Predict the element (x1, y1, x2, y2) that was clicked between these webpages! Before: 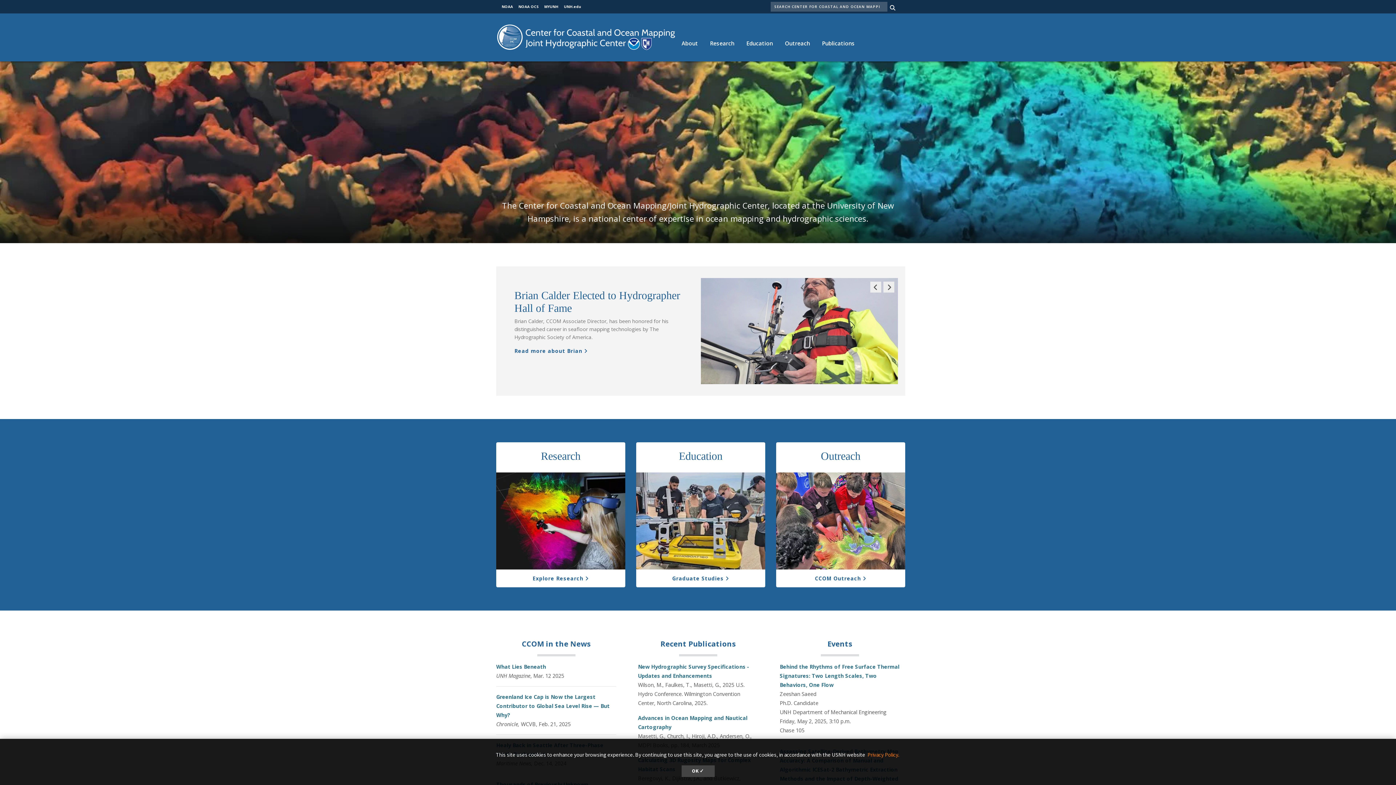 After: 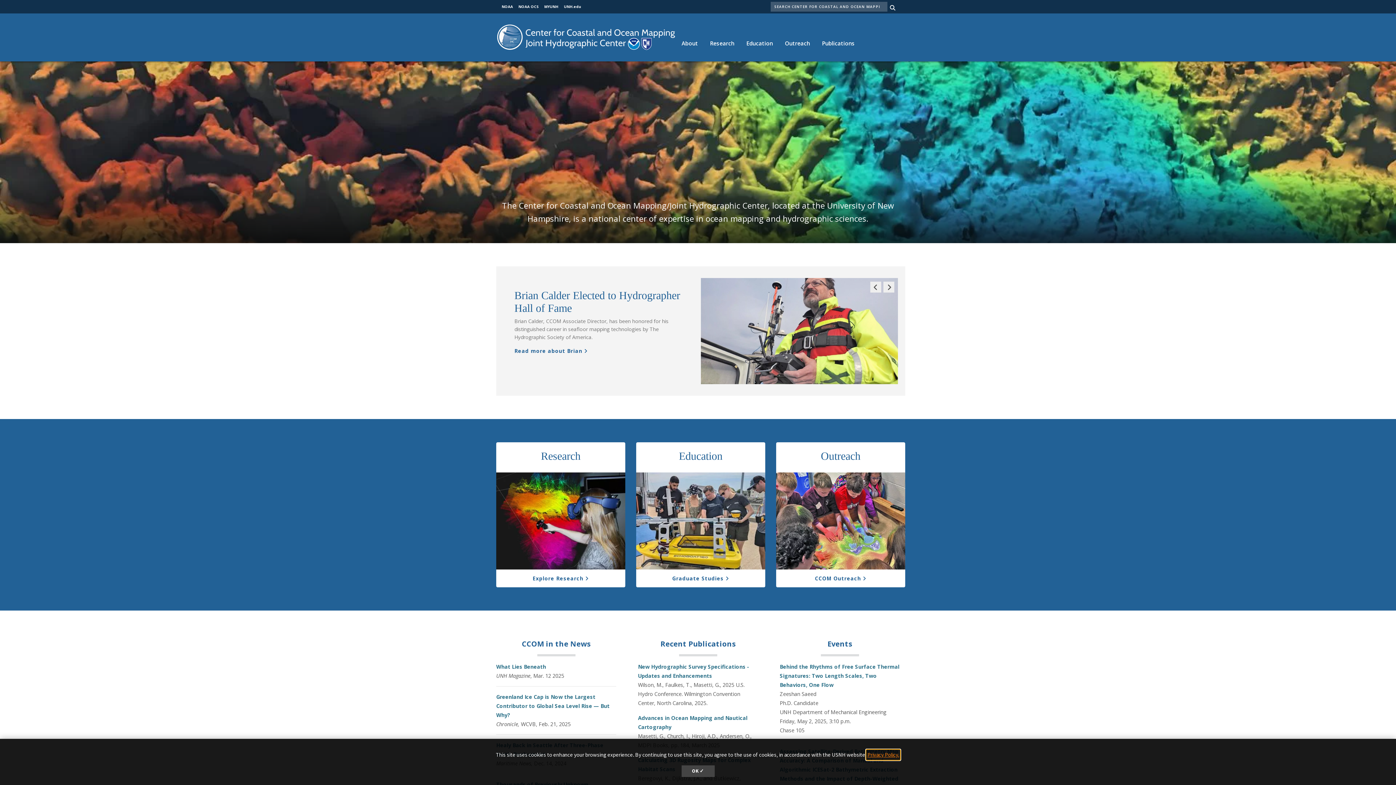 Action: label: learn more about cookies bbox: (866, 750, 900, 760)